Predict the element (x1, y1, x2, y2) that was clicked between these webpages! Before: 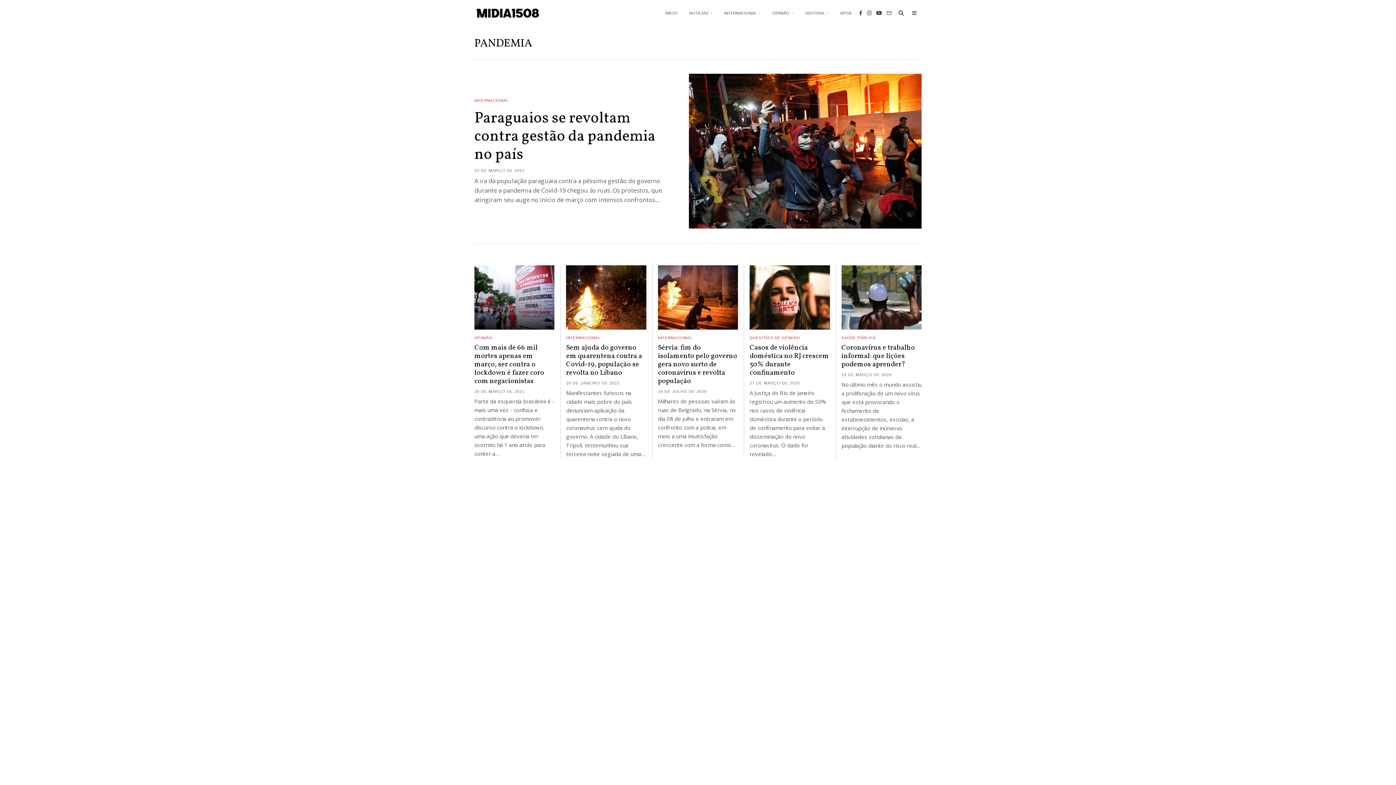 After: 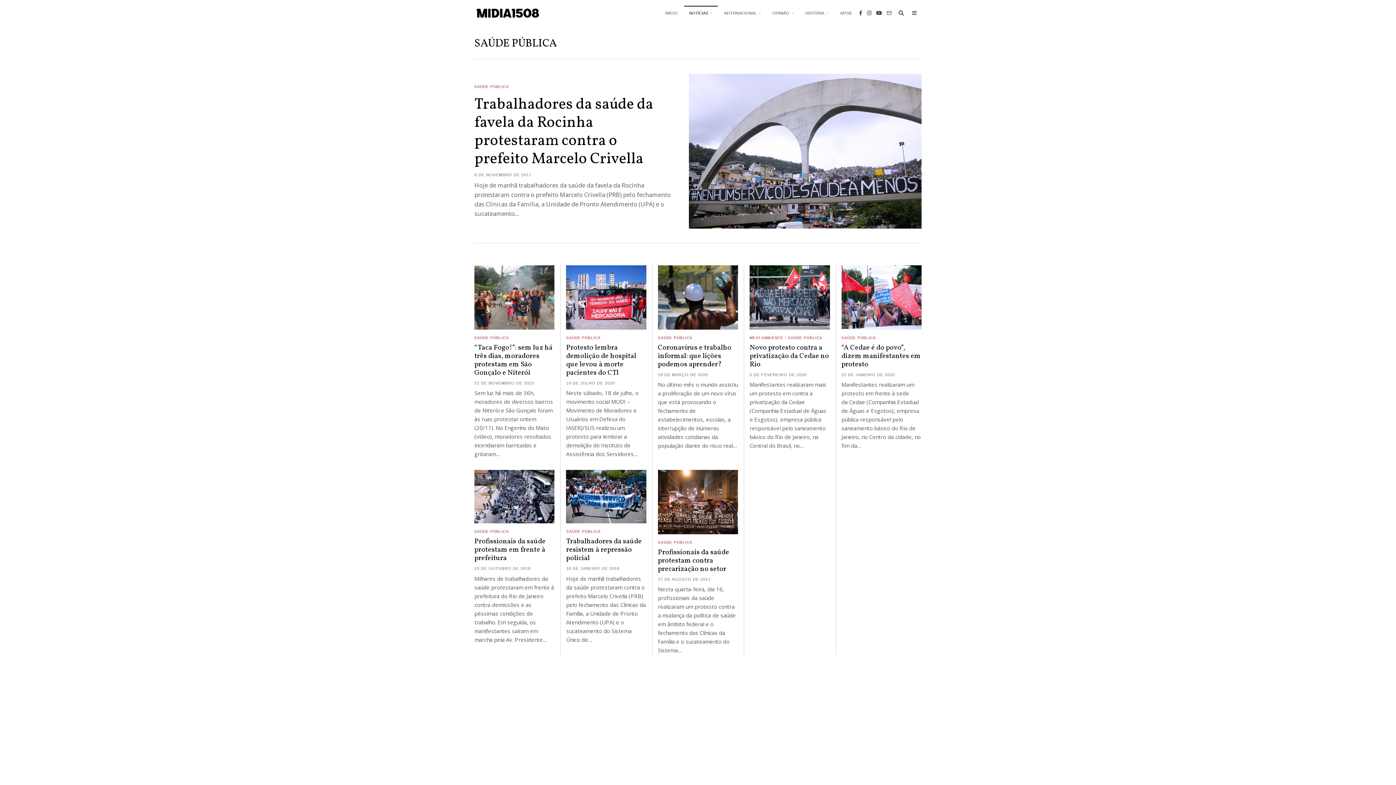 Action: bbox: (841, 335, 876, 340) label: SAÚDE PÚBLICA